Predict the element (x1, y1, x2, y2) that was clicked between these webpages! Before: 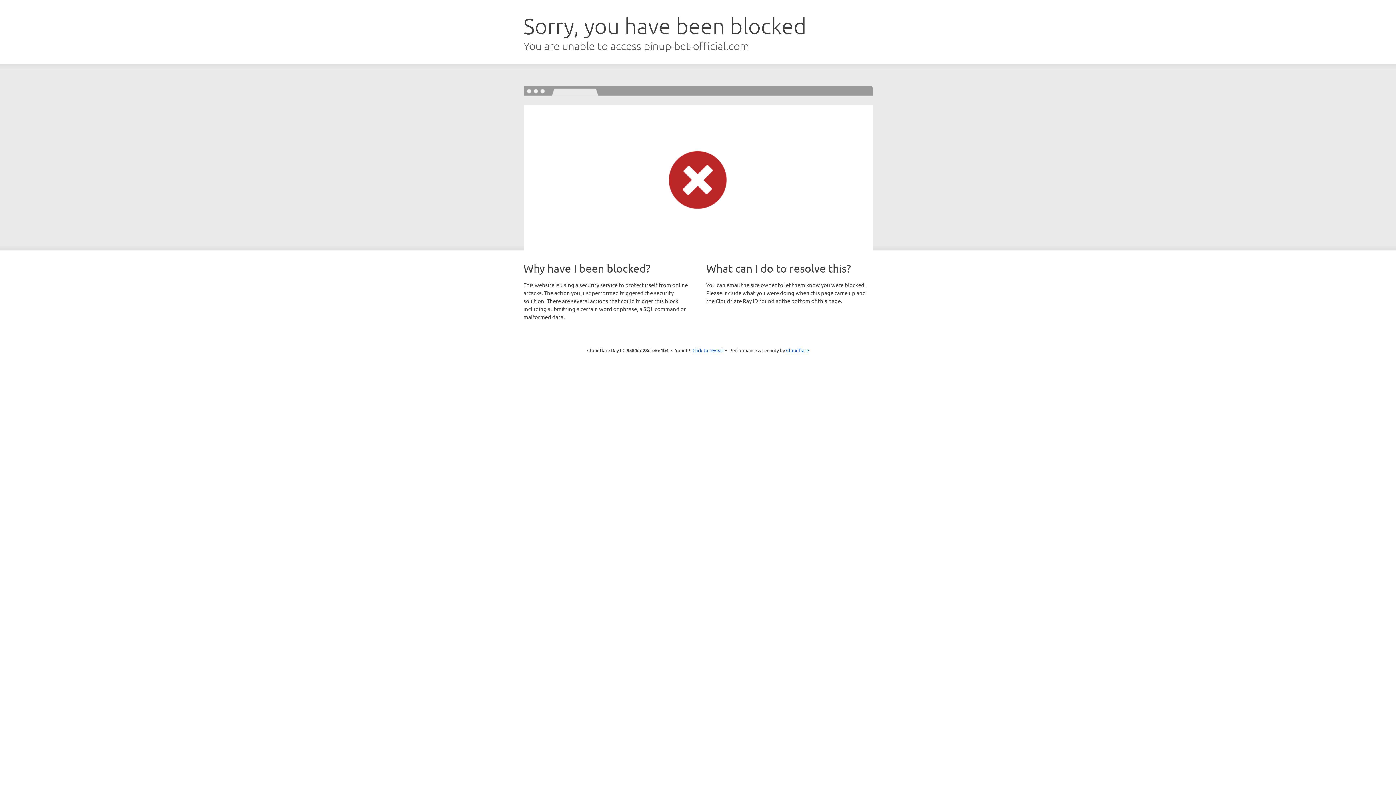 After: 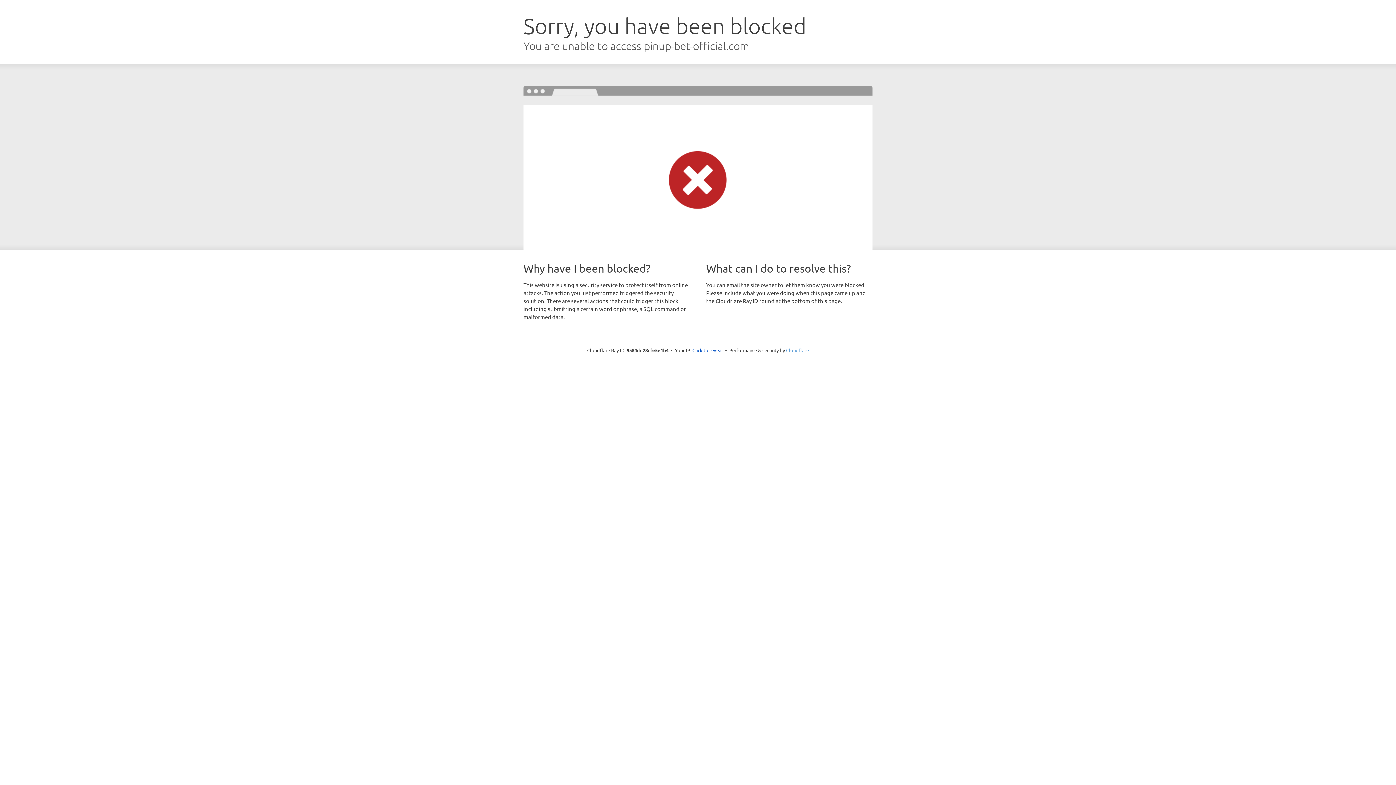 Action: bbox: (786, 347, 809, 353) label: Cloudflare